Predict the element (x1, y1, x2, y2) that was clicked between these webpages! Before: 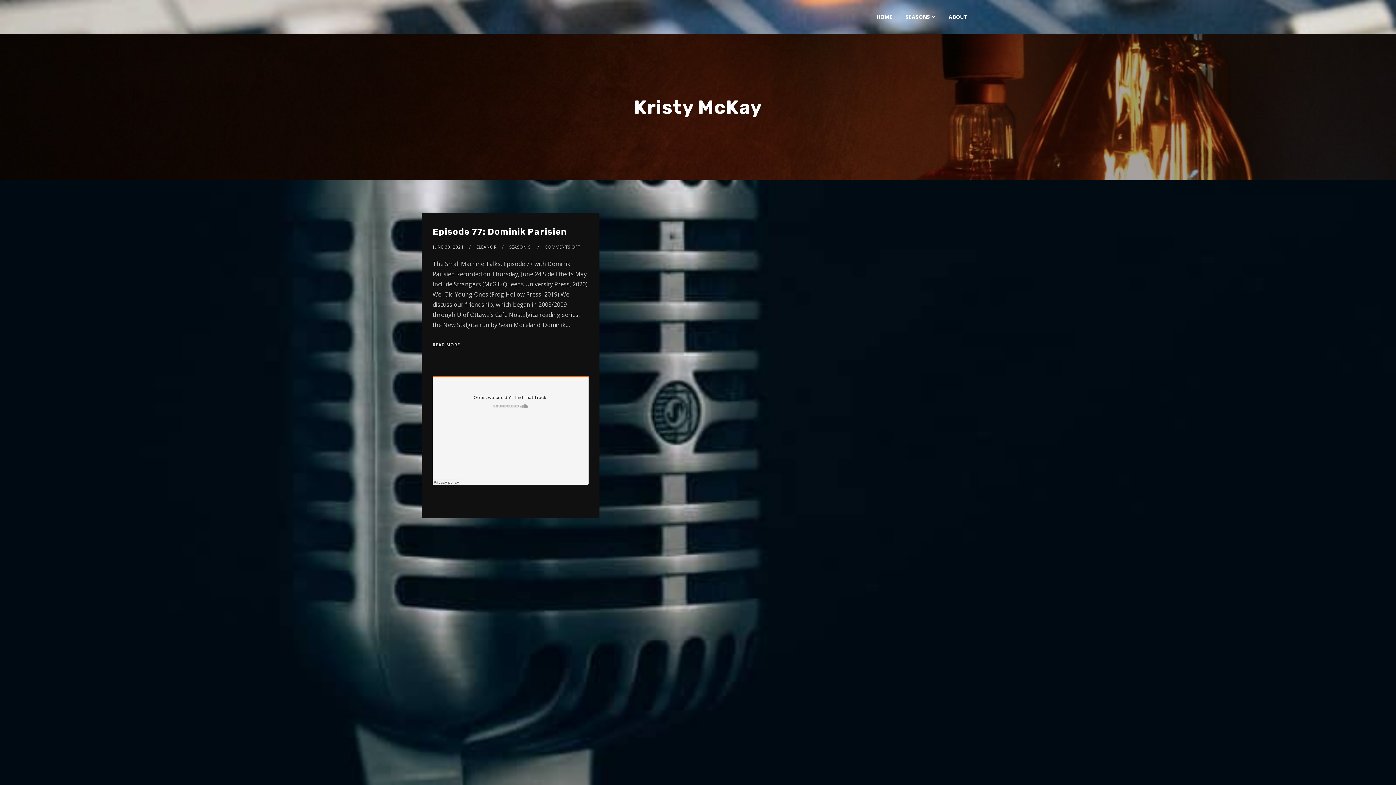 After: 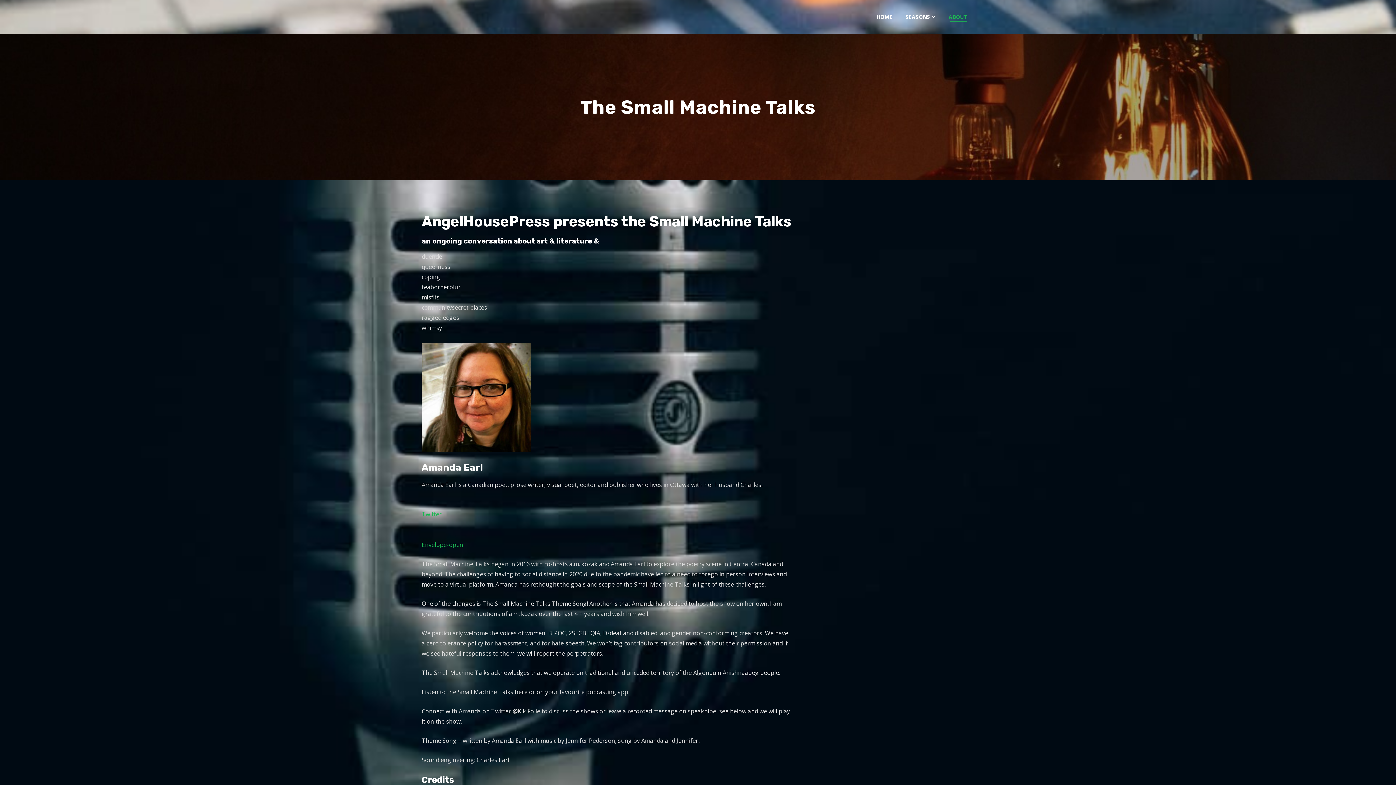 Action: label: ABOUT bbox: (942, 0, 974, 34)